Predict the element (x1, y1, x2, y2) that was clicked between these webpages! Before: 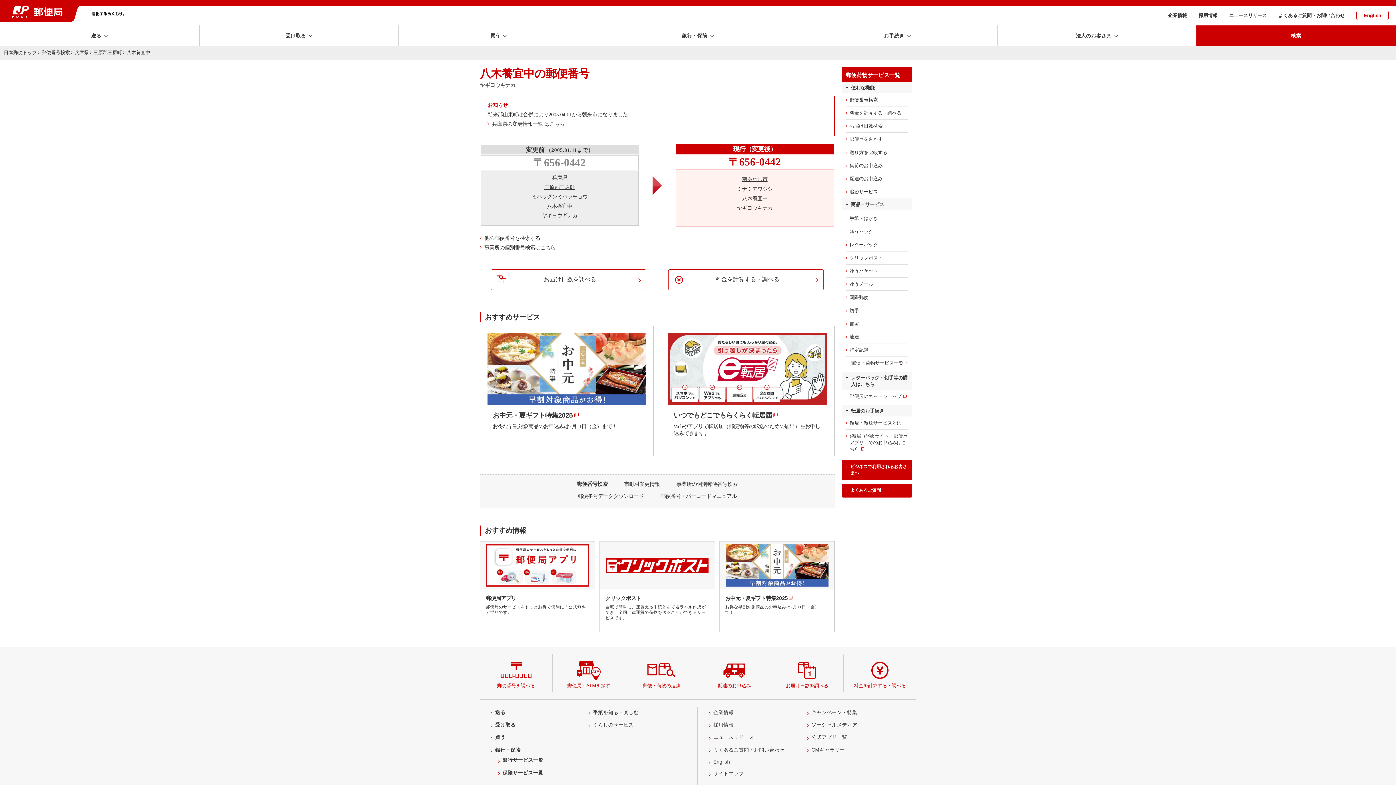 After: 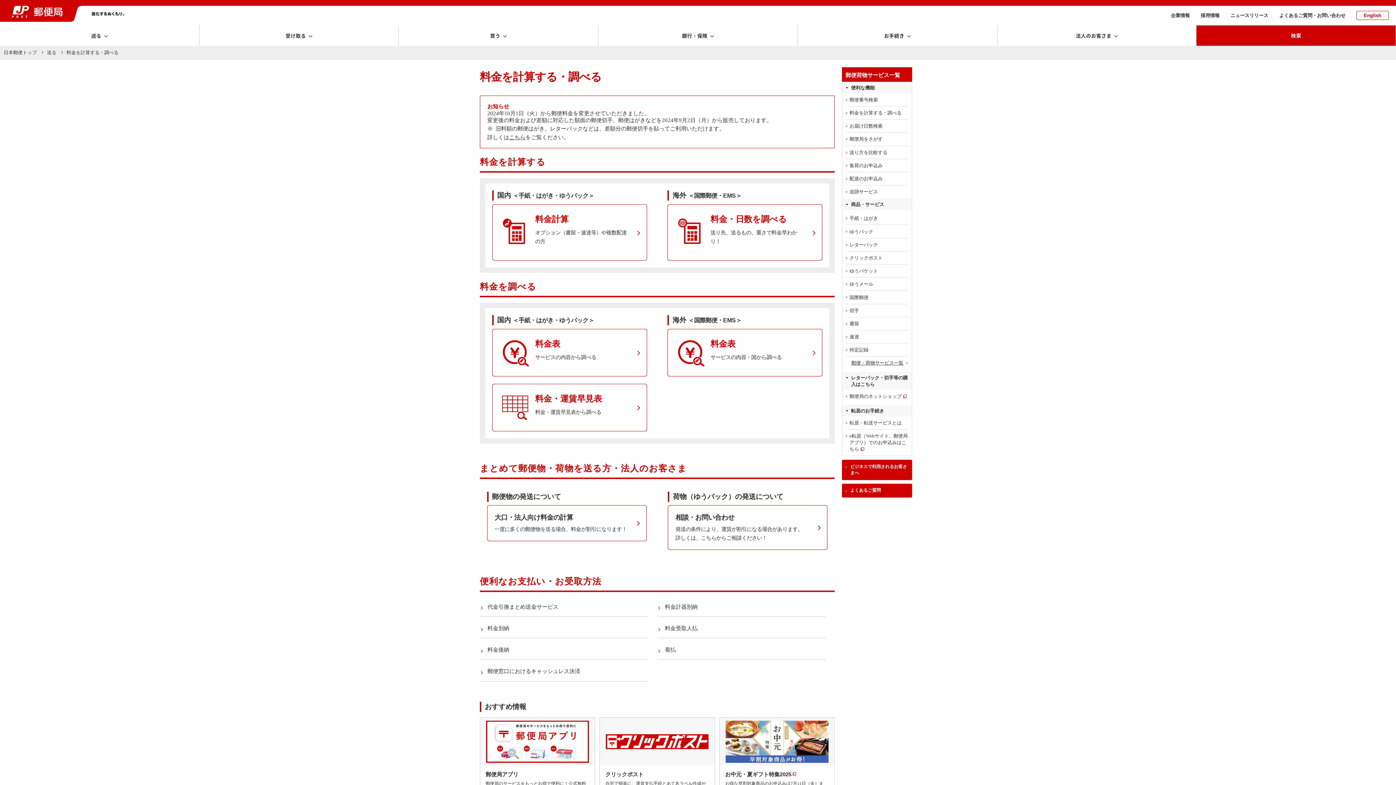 Action: label: 料金を計算する・調べる bbox: (842, 106, 912, 119)